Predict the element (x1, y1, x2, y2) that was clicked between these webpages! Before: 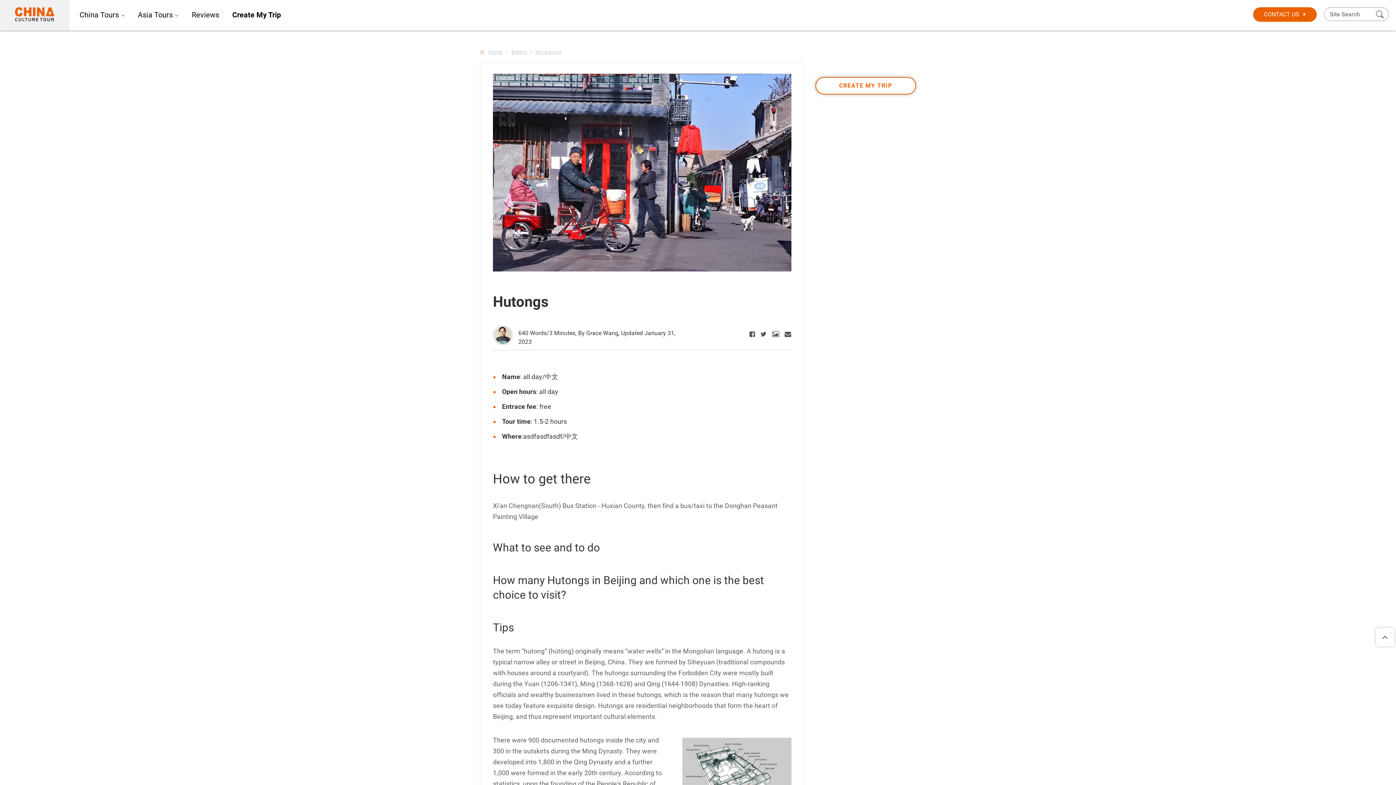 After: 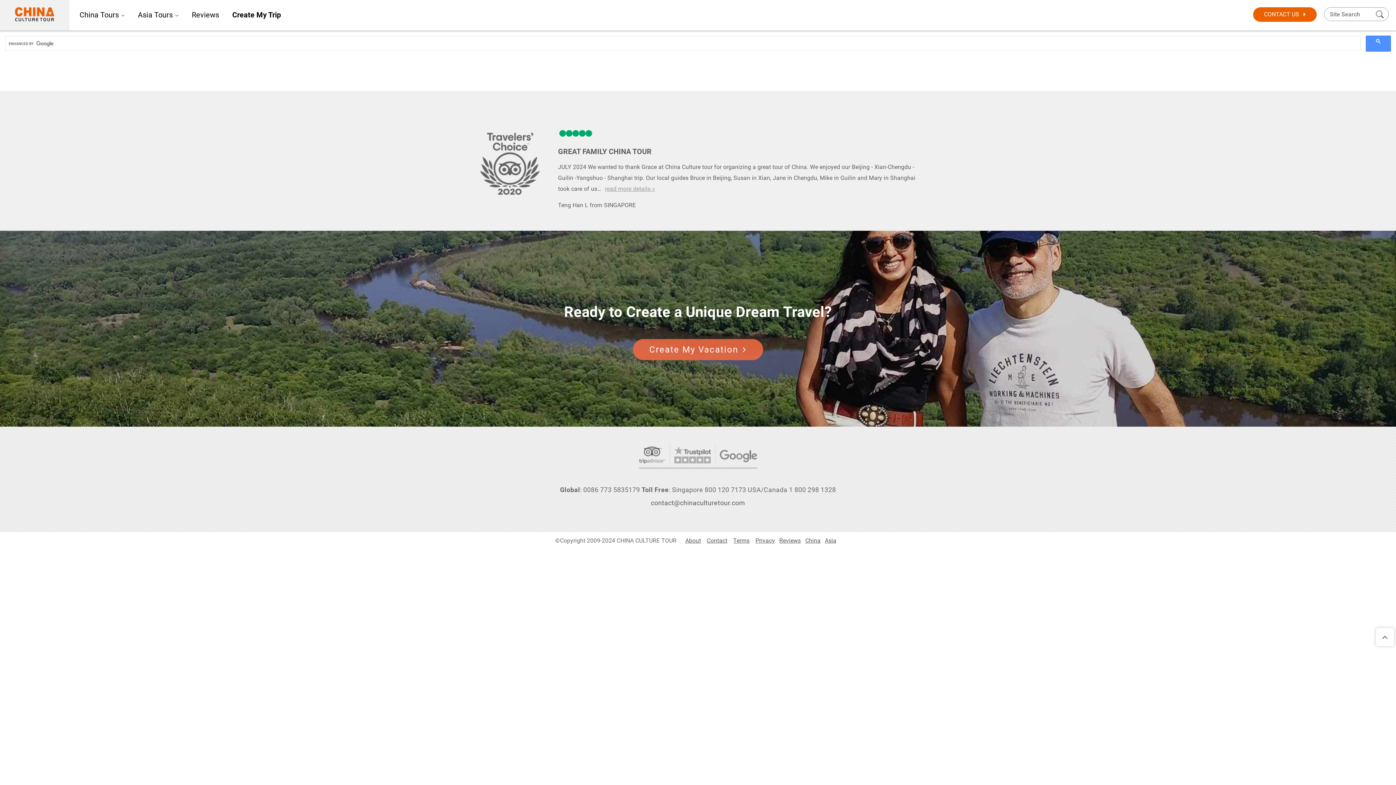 Action: bbox: (1375, 7, 1389, 21)